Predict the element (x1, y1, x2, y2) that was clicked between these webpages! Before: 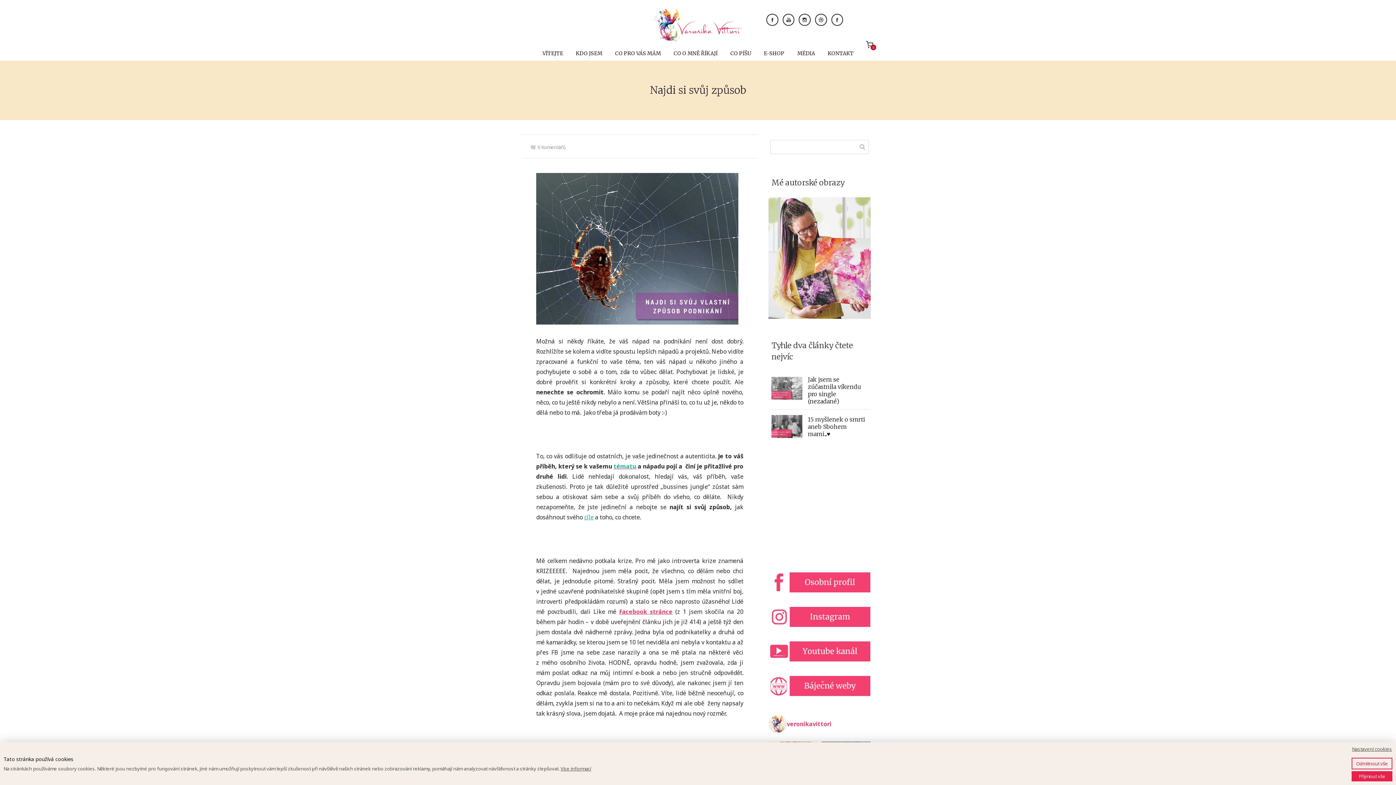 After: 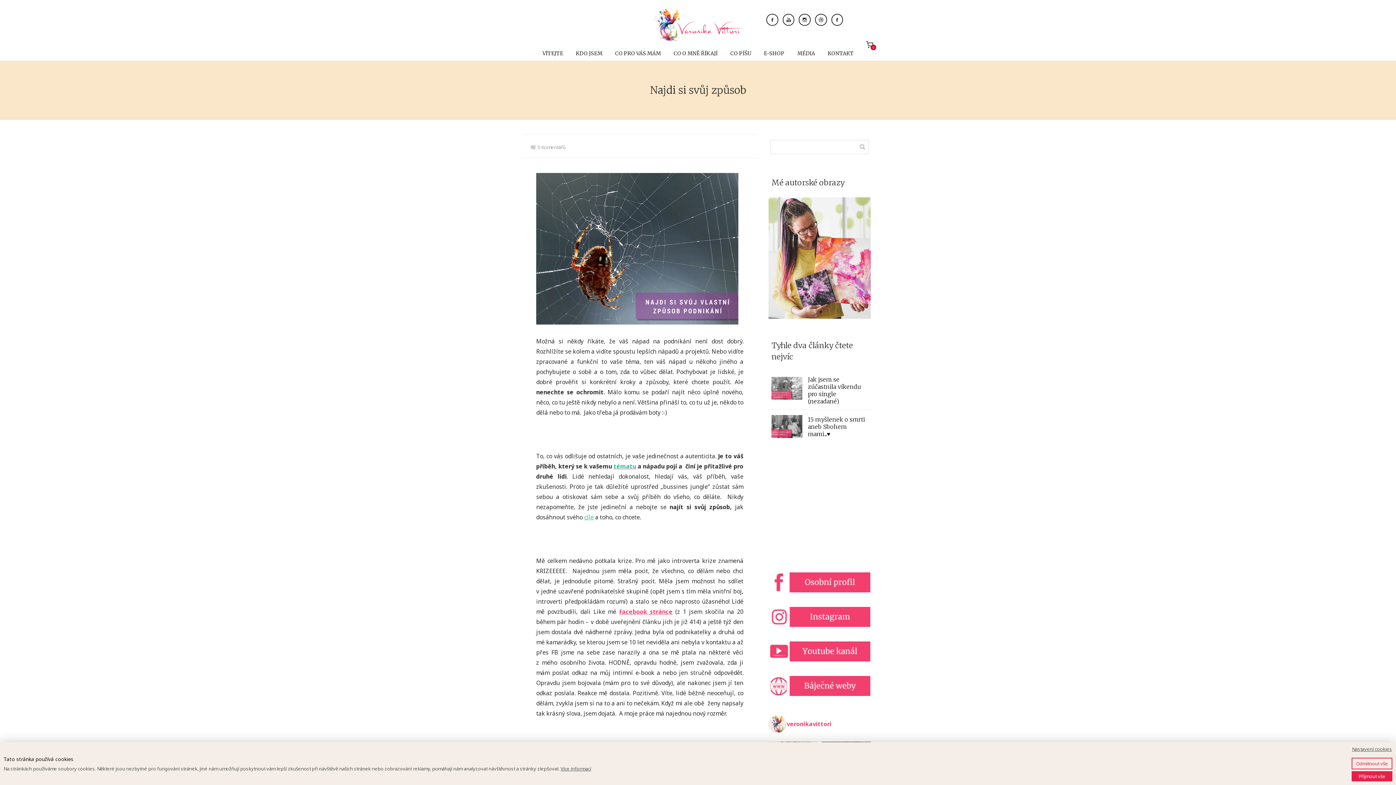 Action: bbox: (768, 641, 870, 661)